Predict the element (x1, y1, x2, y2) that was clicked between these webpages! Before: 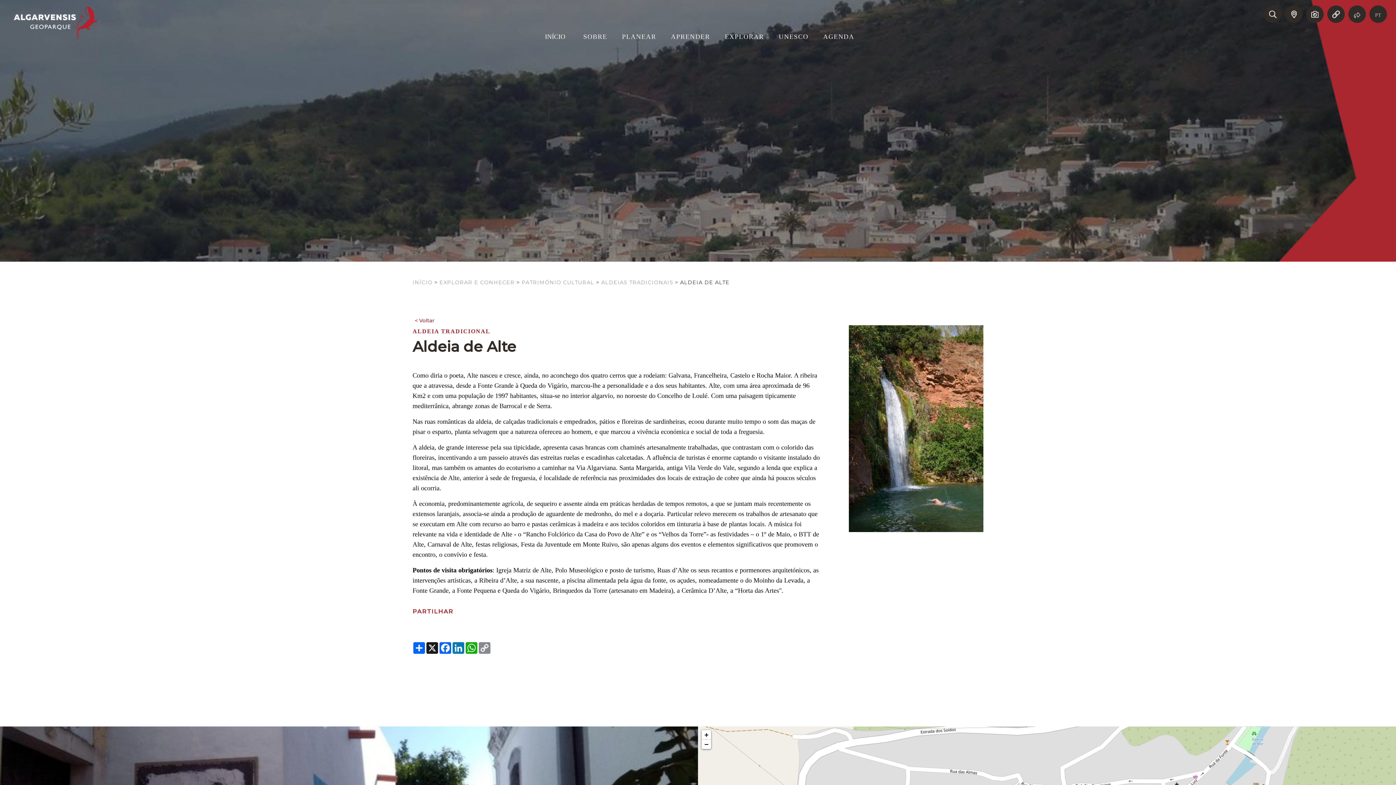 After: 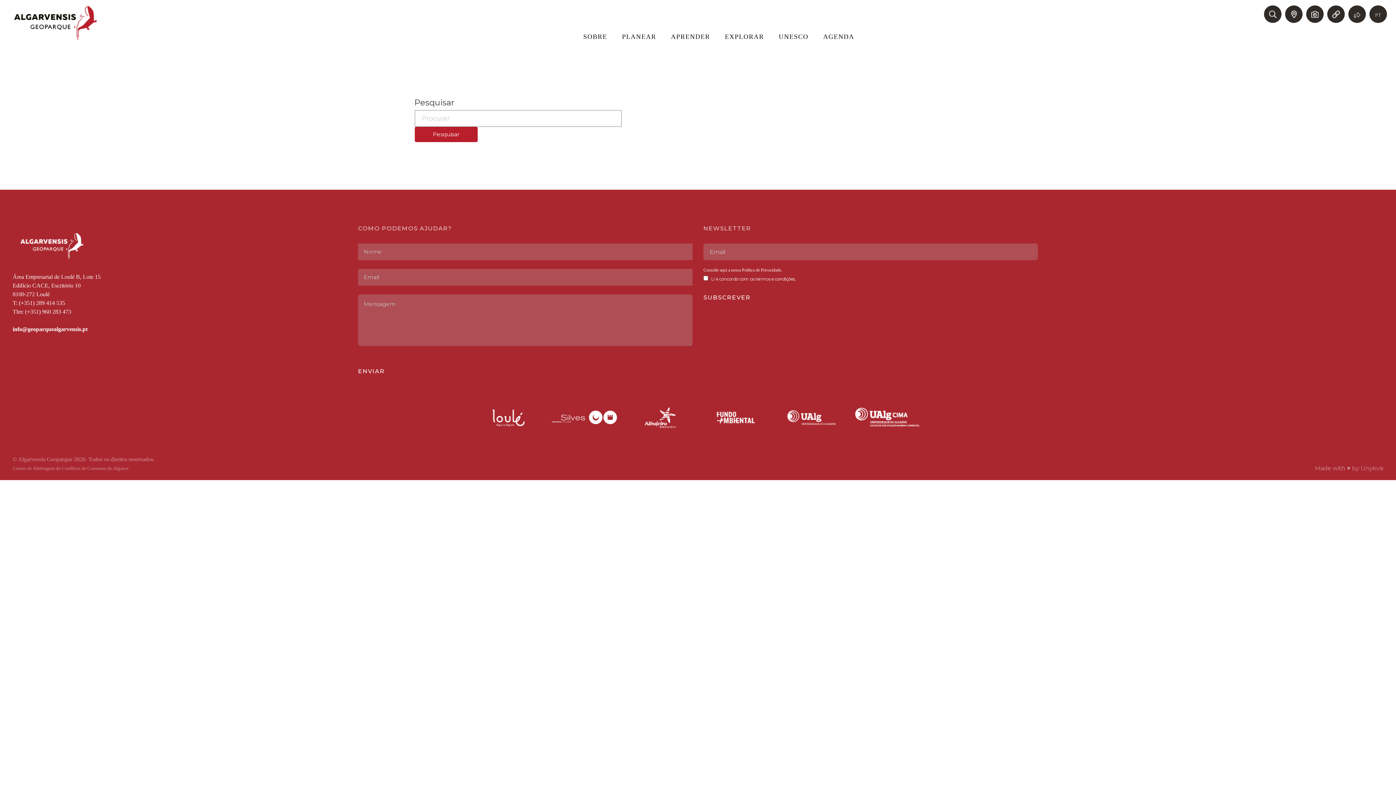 Action: bbox: (1264, 7, 1281, 21)